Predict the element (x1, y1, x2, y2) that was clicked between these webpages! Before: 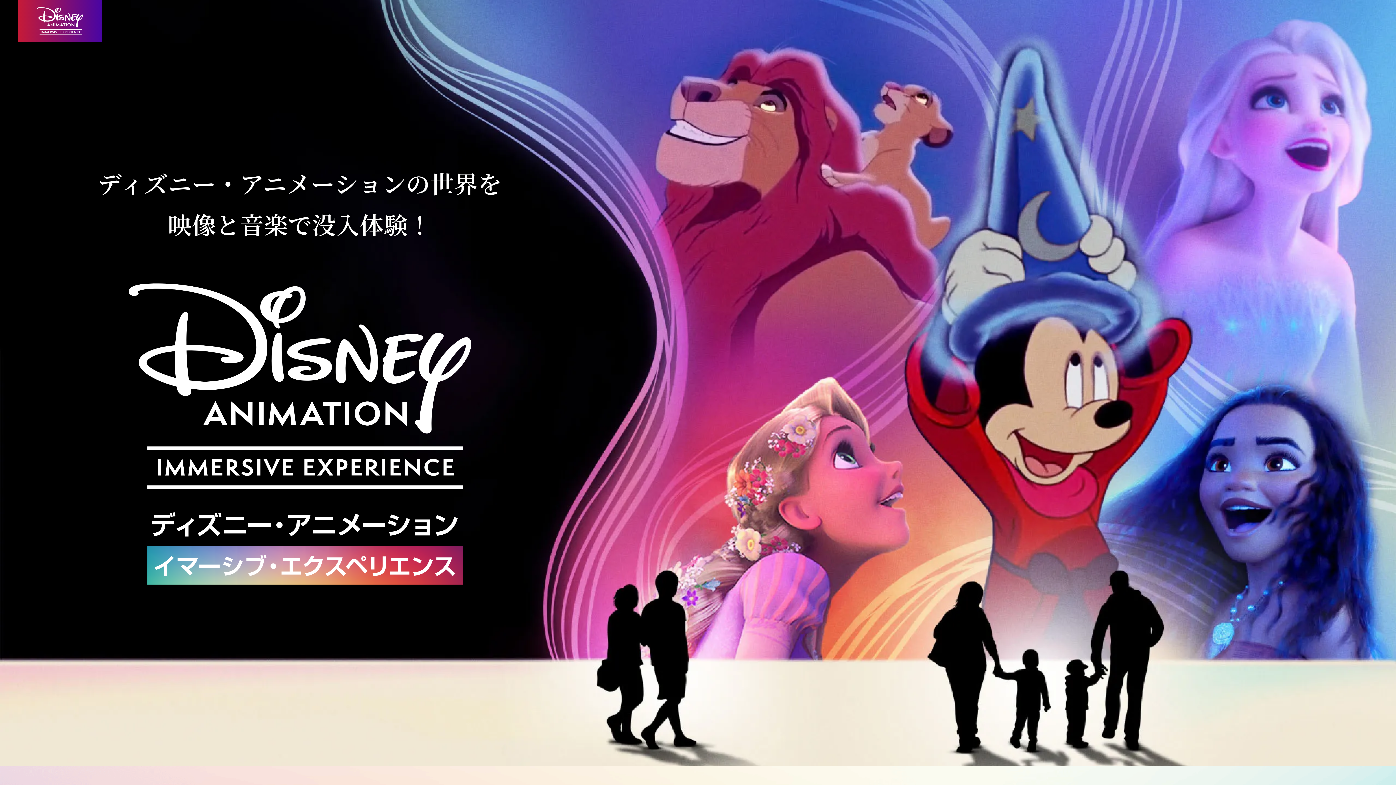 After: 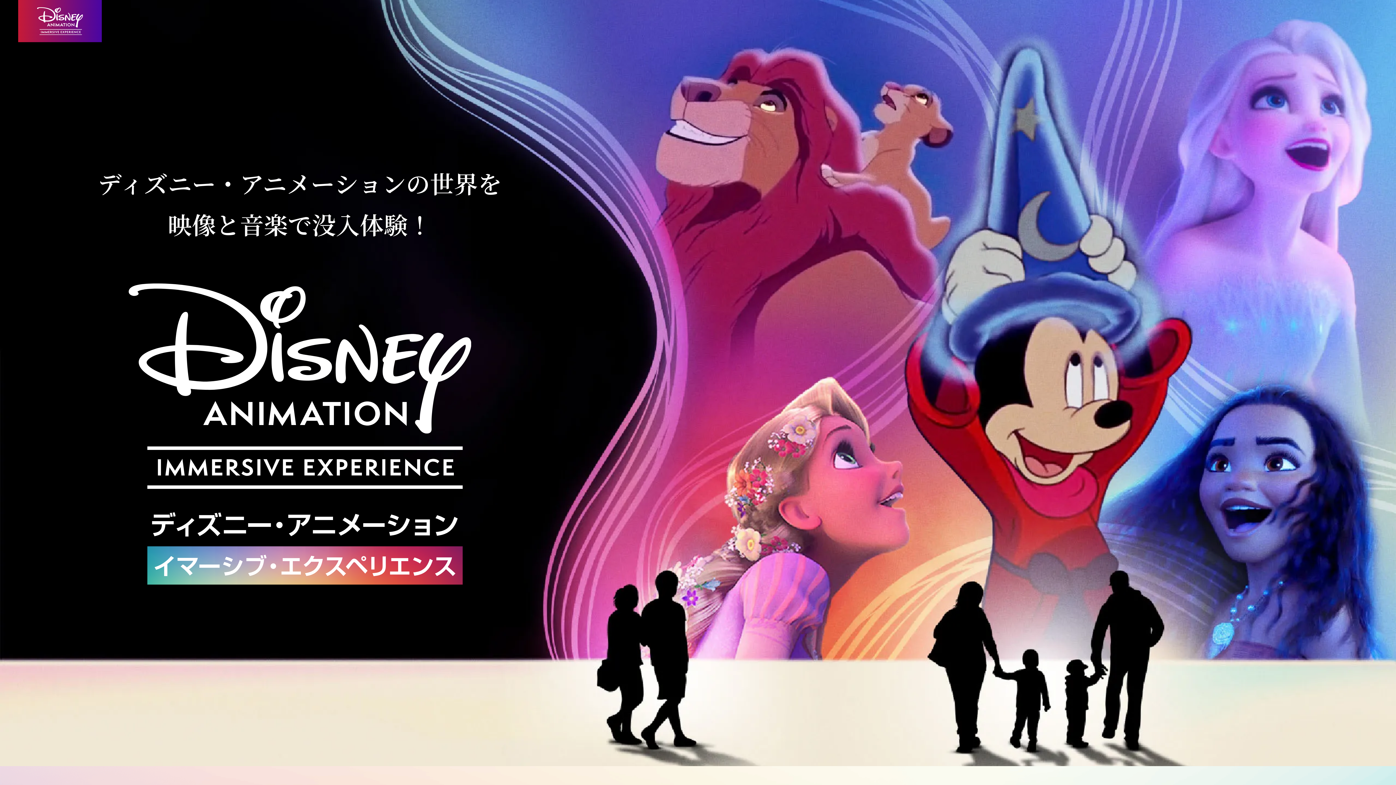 Action: bbox: (18, 0, 101, 42)